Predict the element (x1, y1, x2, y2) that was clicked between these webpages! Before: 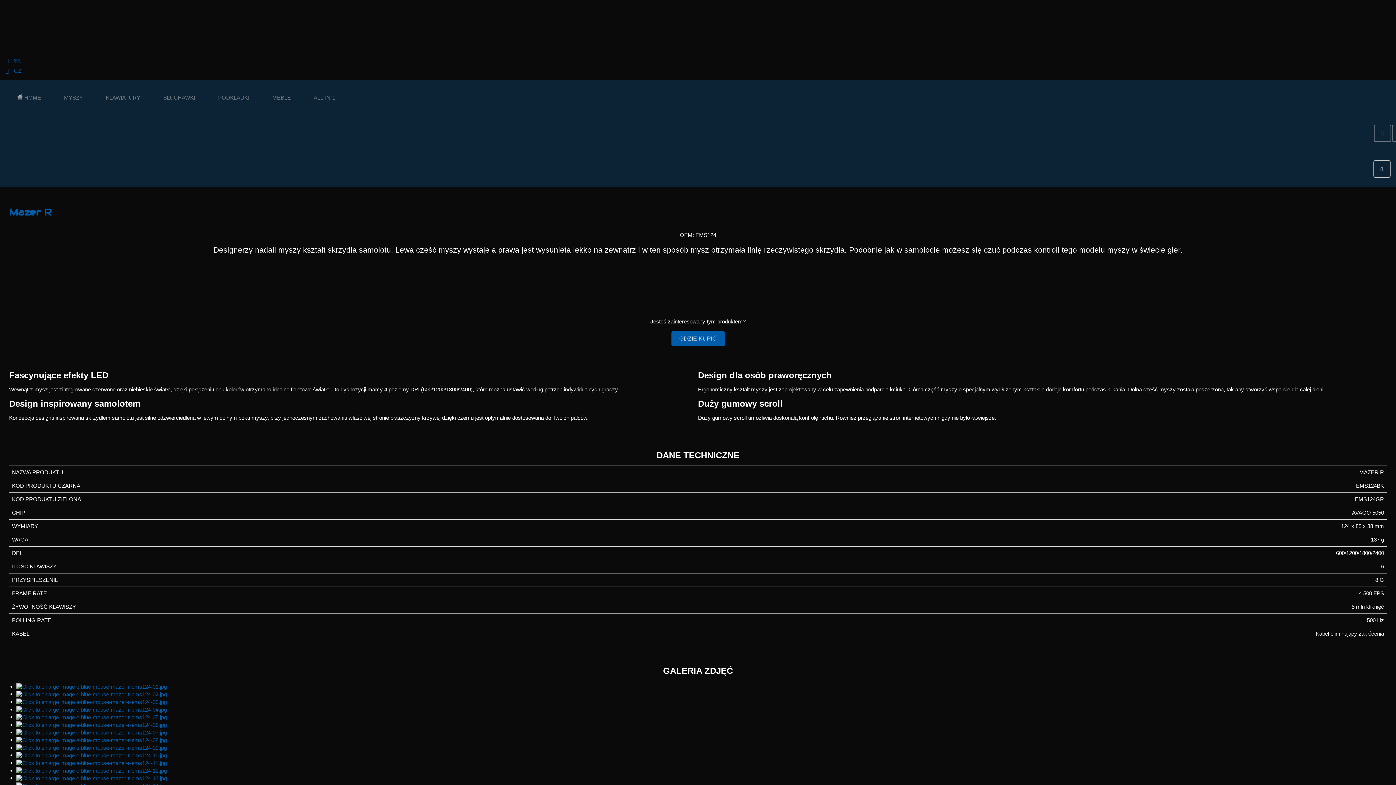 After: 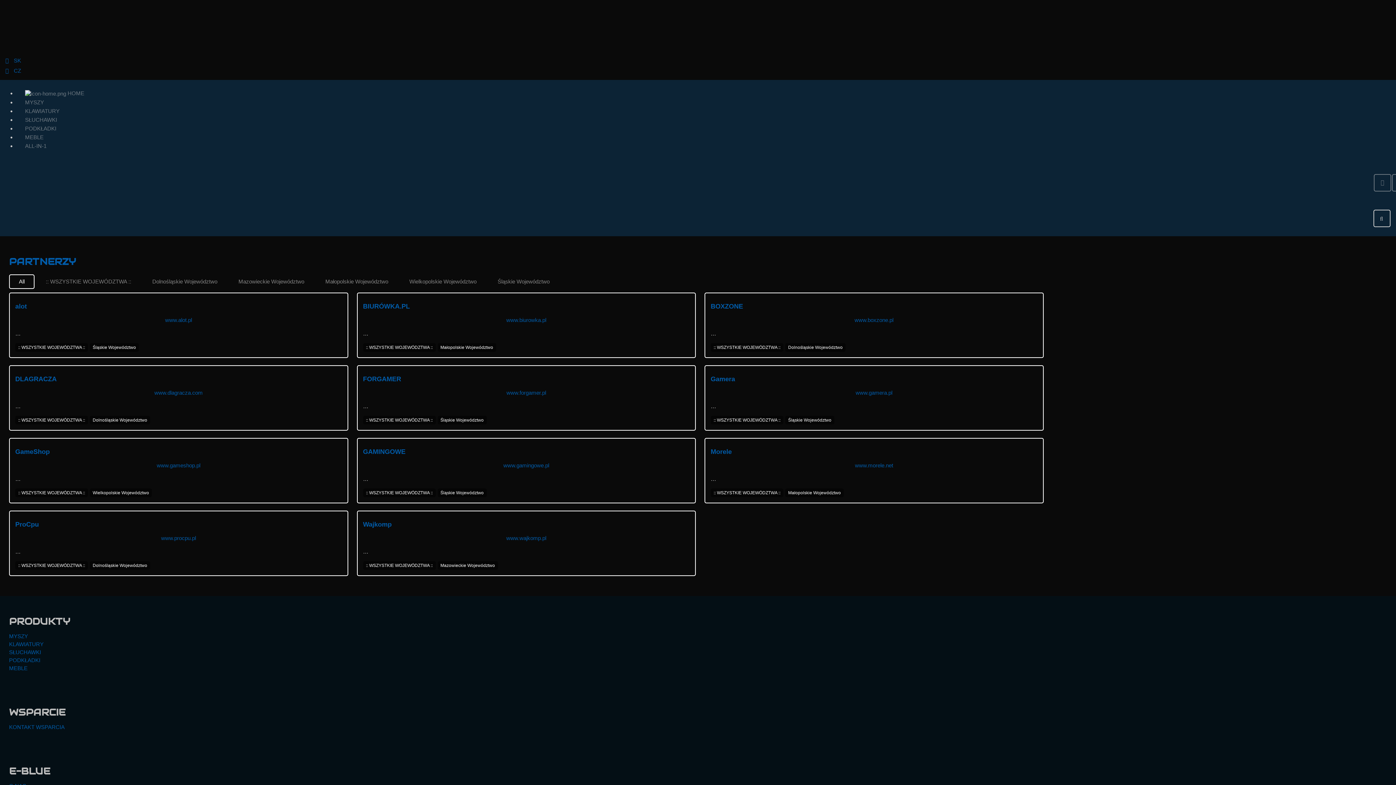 Action: bbox: (671, 331, 724, 346) label: GDZIE KUPIĆ